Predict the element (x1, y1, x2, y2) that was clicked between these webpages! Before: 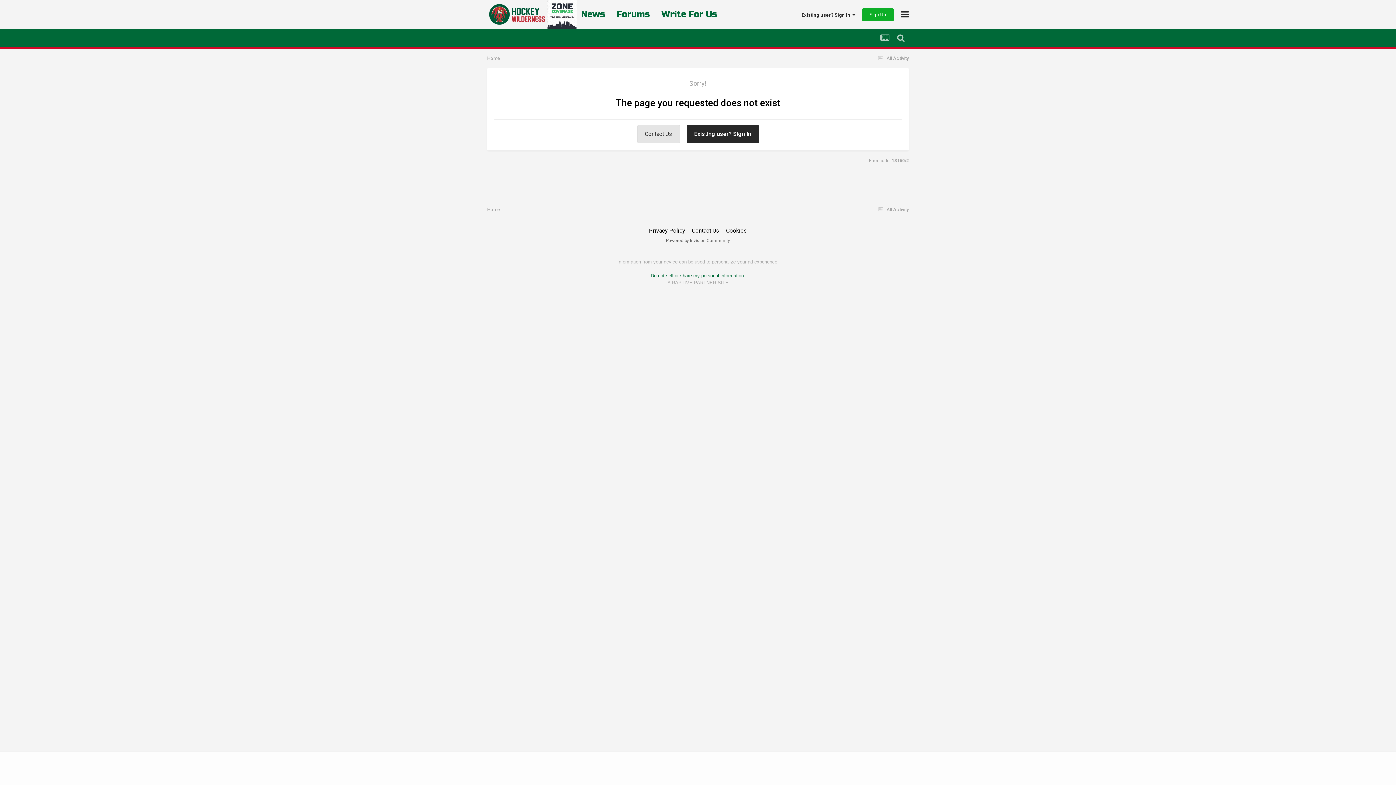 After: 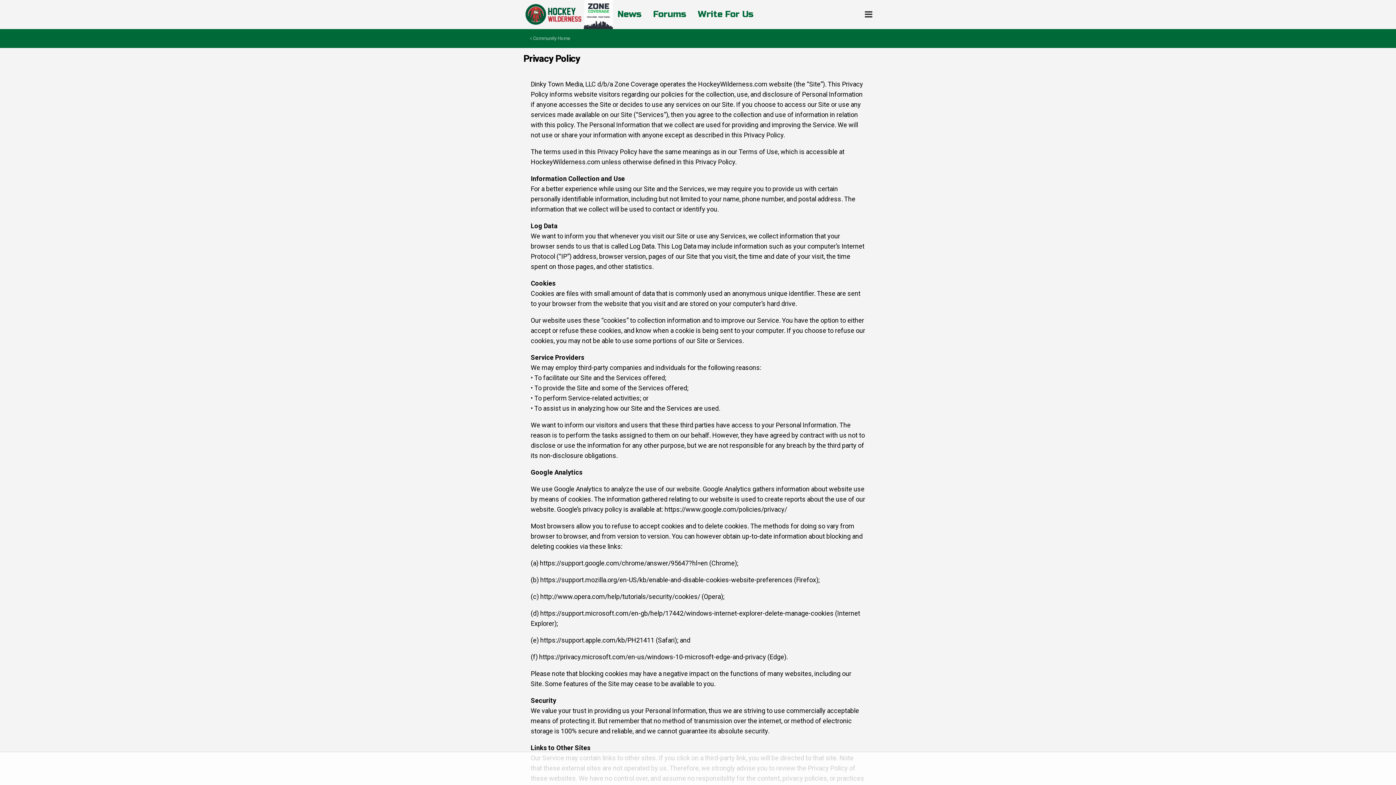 Action: label: Privacy Policy bbox: (649, 227, 685, 234)